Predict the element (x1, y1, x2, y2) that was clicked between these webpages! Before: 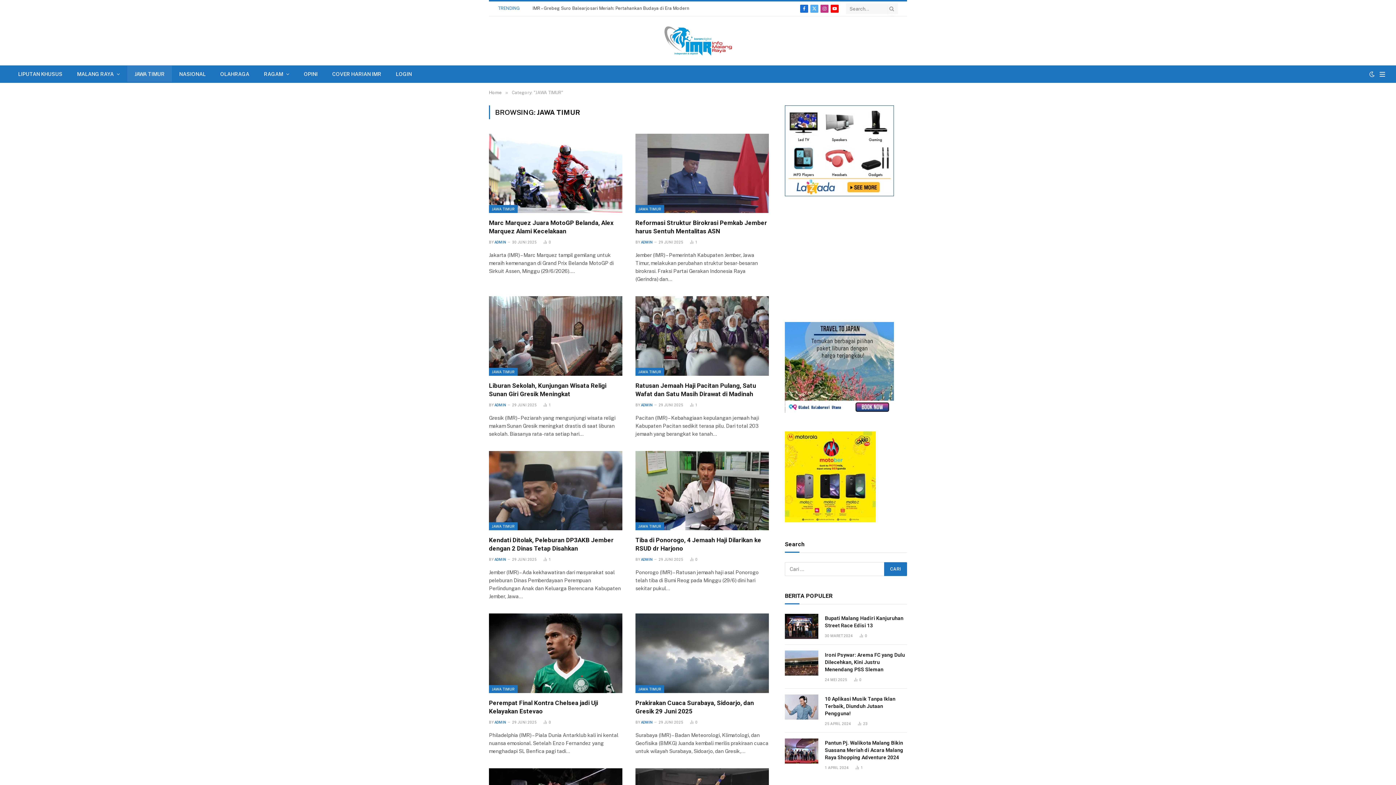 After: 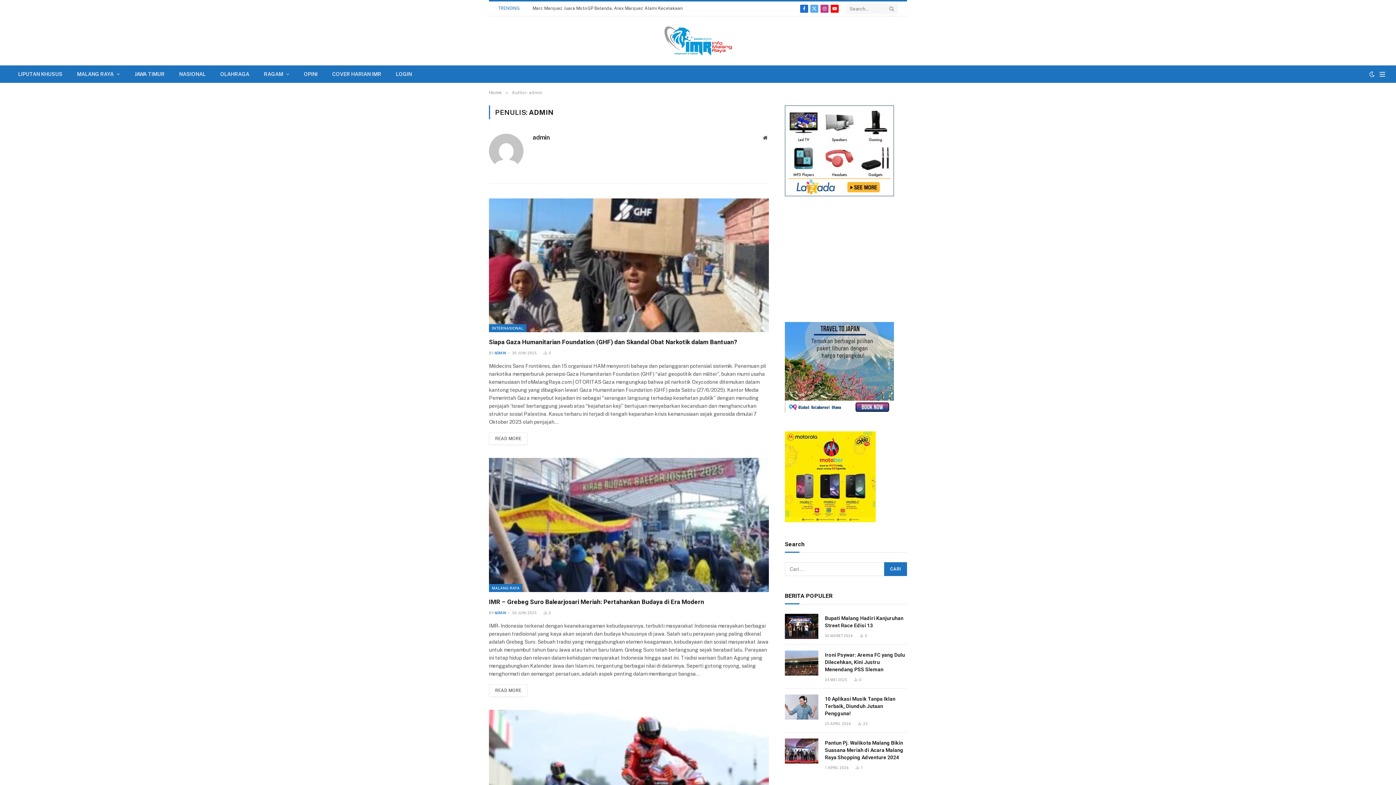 Action: bbox: (494, 557, 506, 561) label: ADMIN